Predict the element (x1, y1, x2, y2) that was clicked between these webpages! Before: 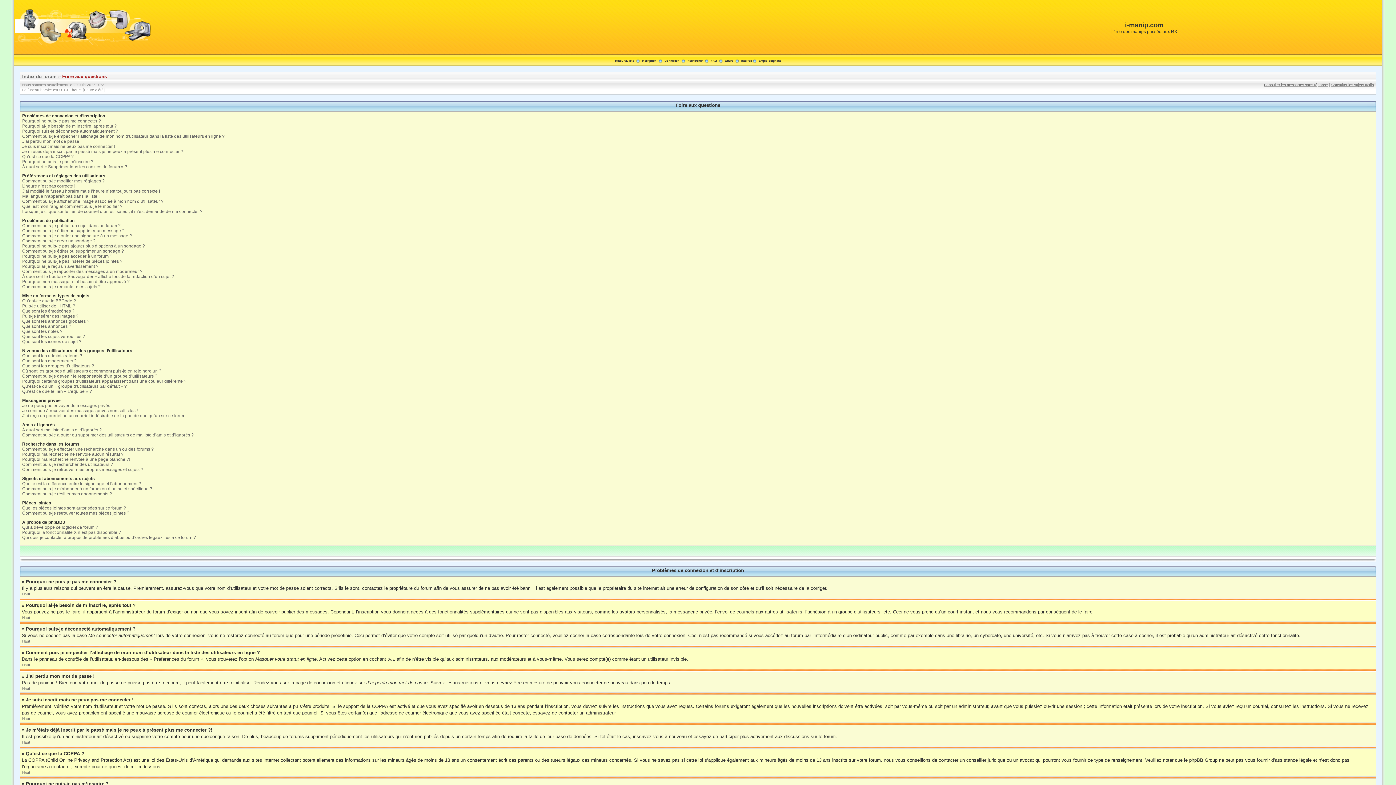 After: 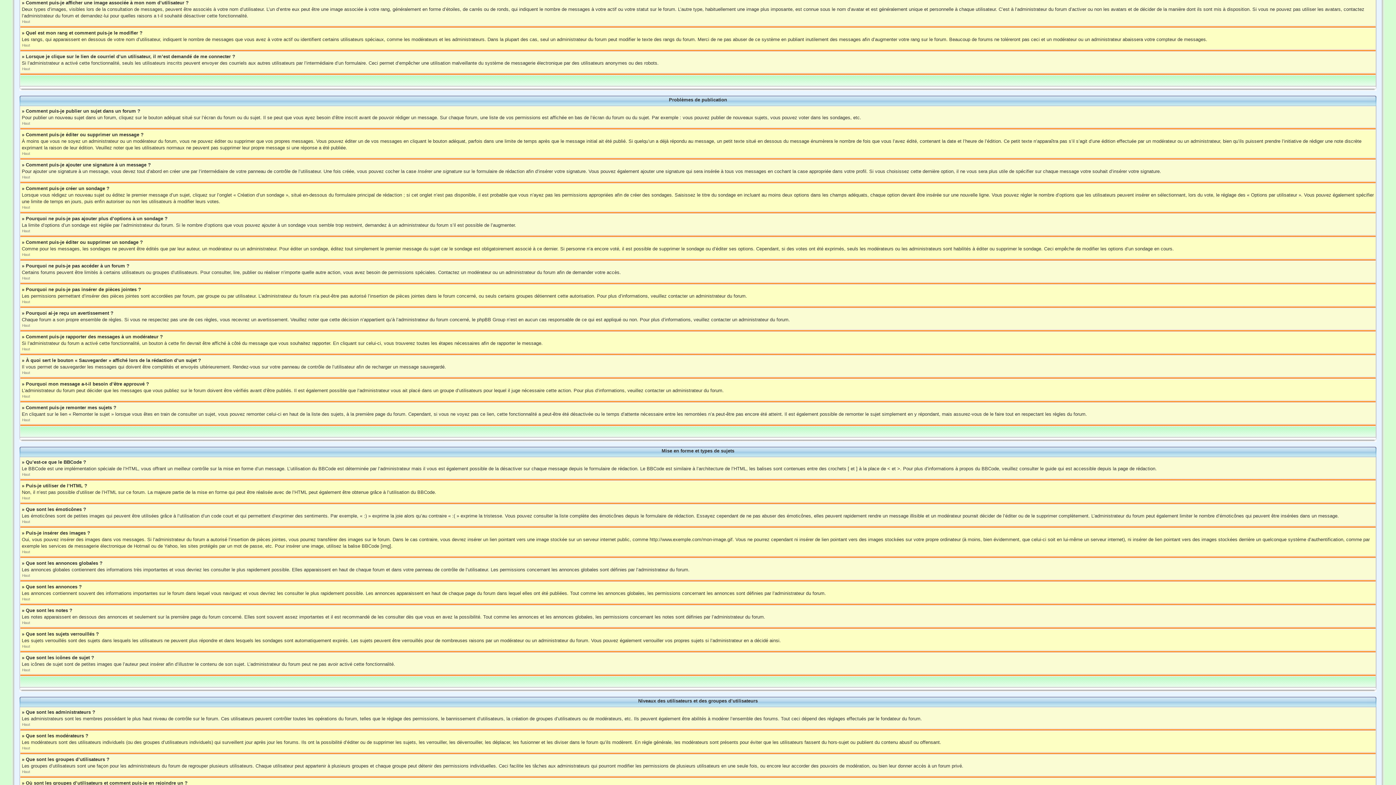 Action: label: Comment puis-je afficher une image associée à mon nom d’utilisateur ? bbox: (22, 198, 163, 204)